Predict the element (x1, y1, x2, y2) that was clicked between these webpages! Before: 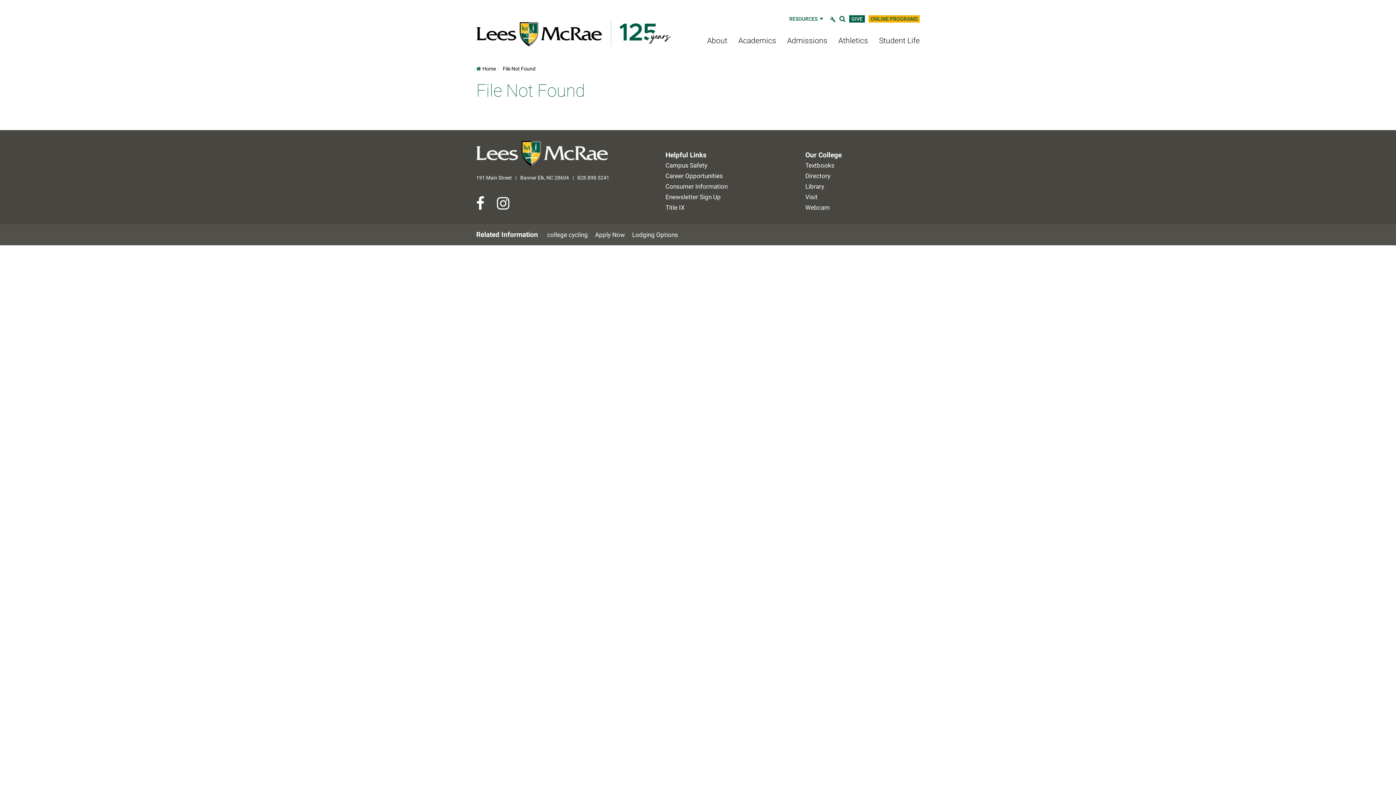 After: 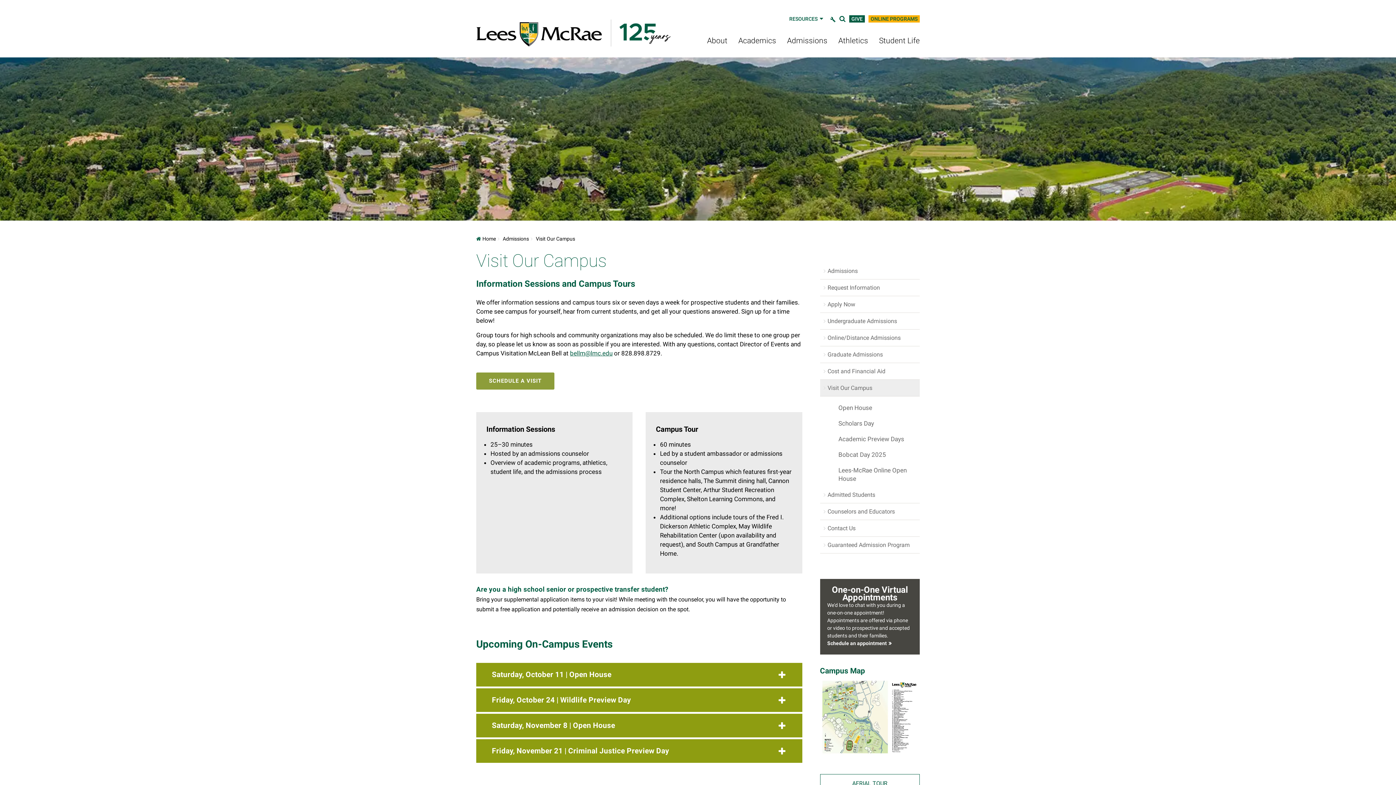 Action: label: Visit bbox: (805, 193, 817, 200)